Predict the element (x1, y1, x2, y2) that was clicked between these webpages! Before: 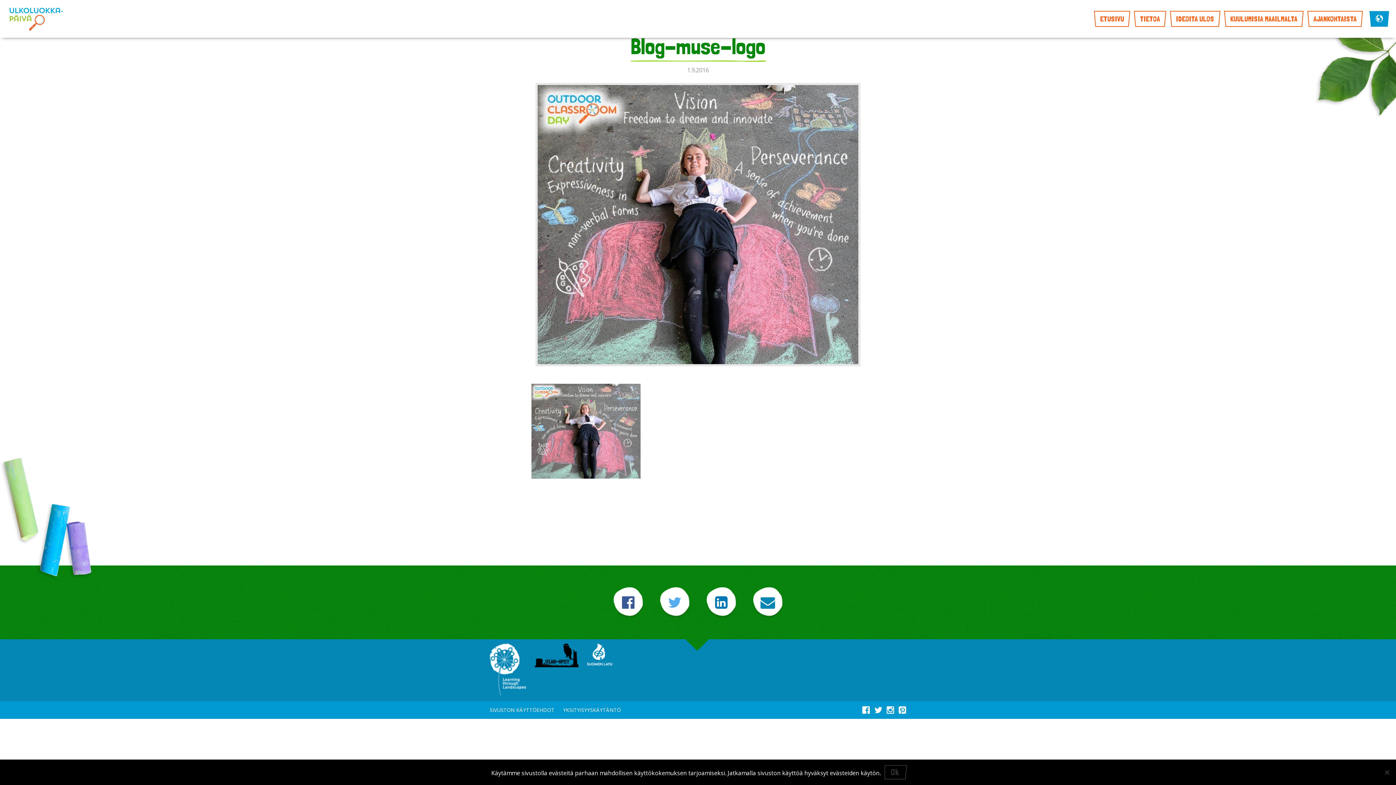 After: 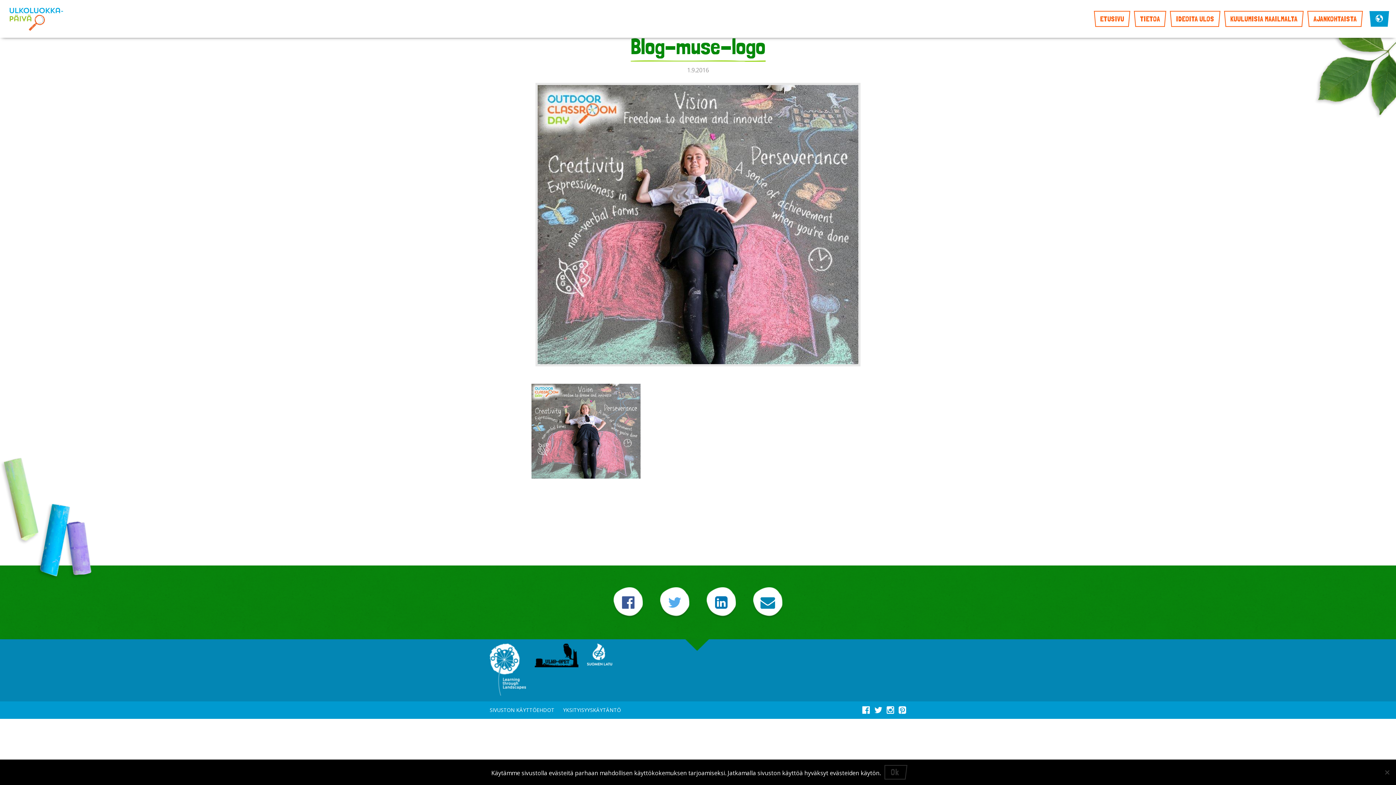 Action: bbox: (534, 644, 578, 669)